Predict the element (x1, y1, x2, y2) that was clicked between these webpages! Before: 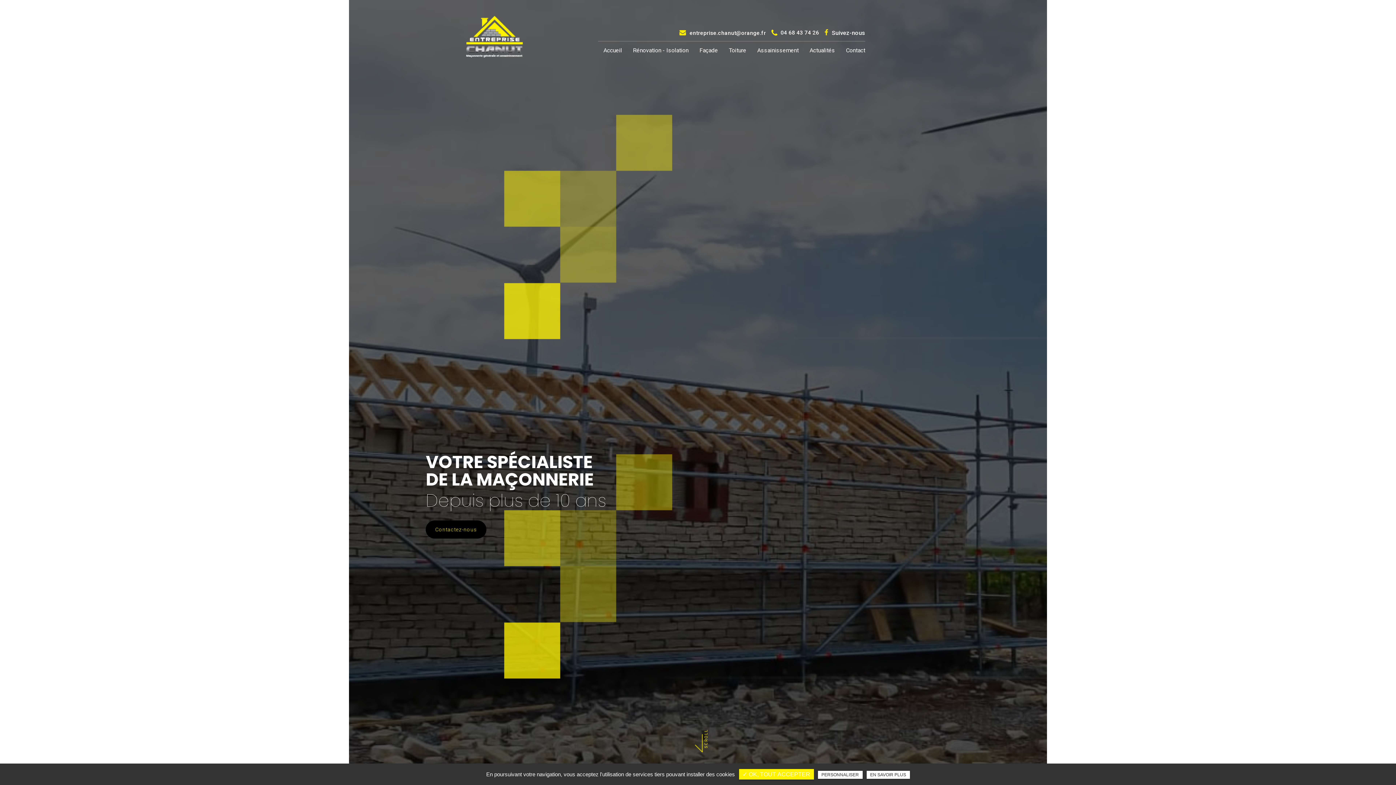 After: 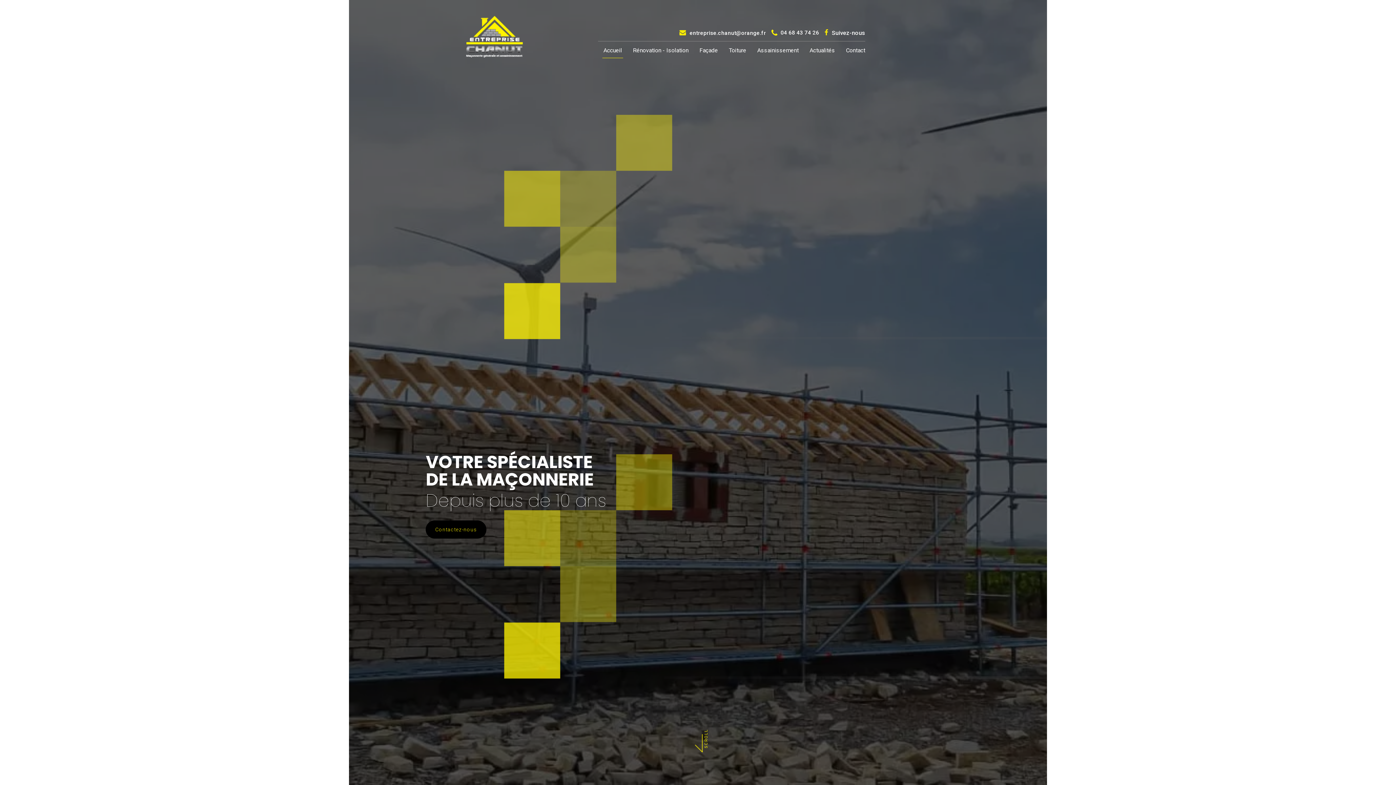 Action: bbox: (598, 41, 627, 57) label: Accueil